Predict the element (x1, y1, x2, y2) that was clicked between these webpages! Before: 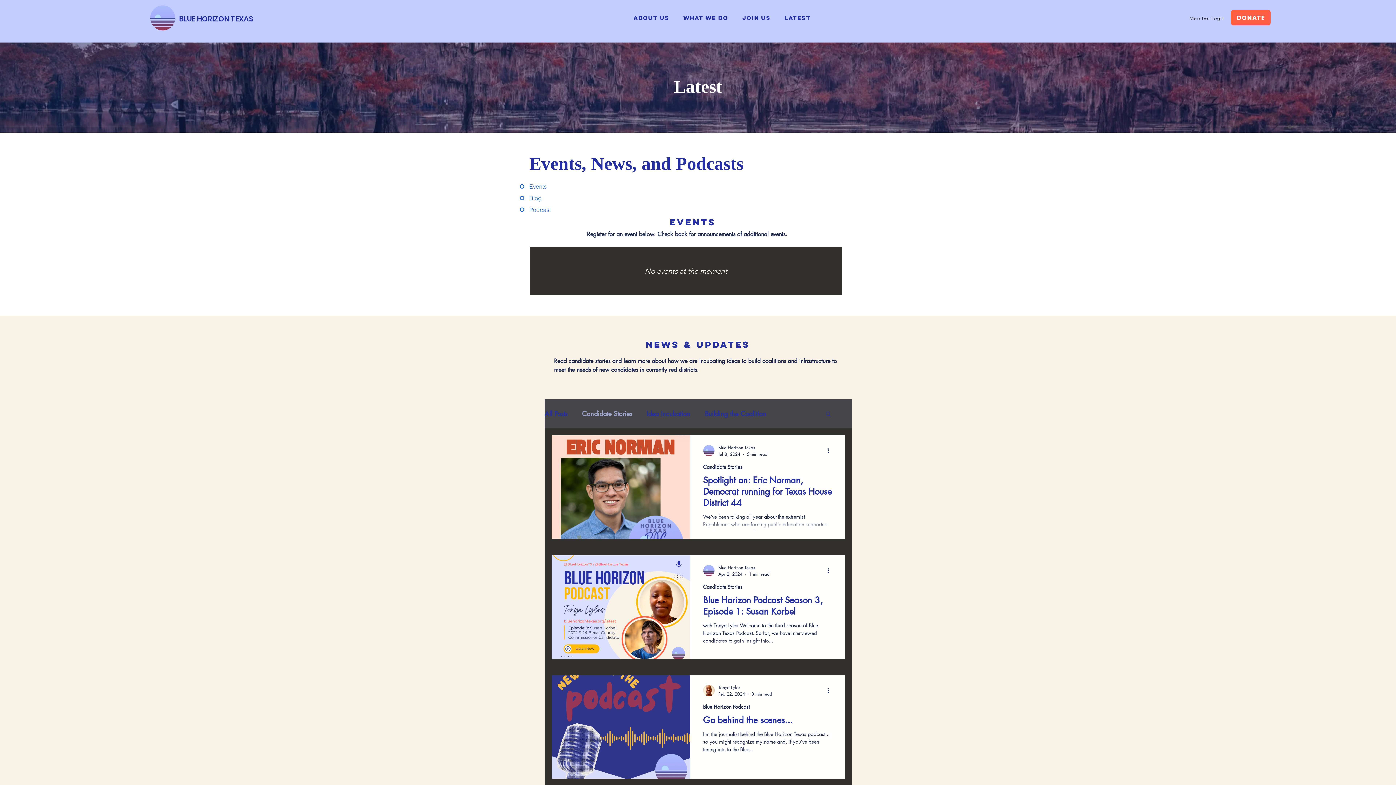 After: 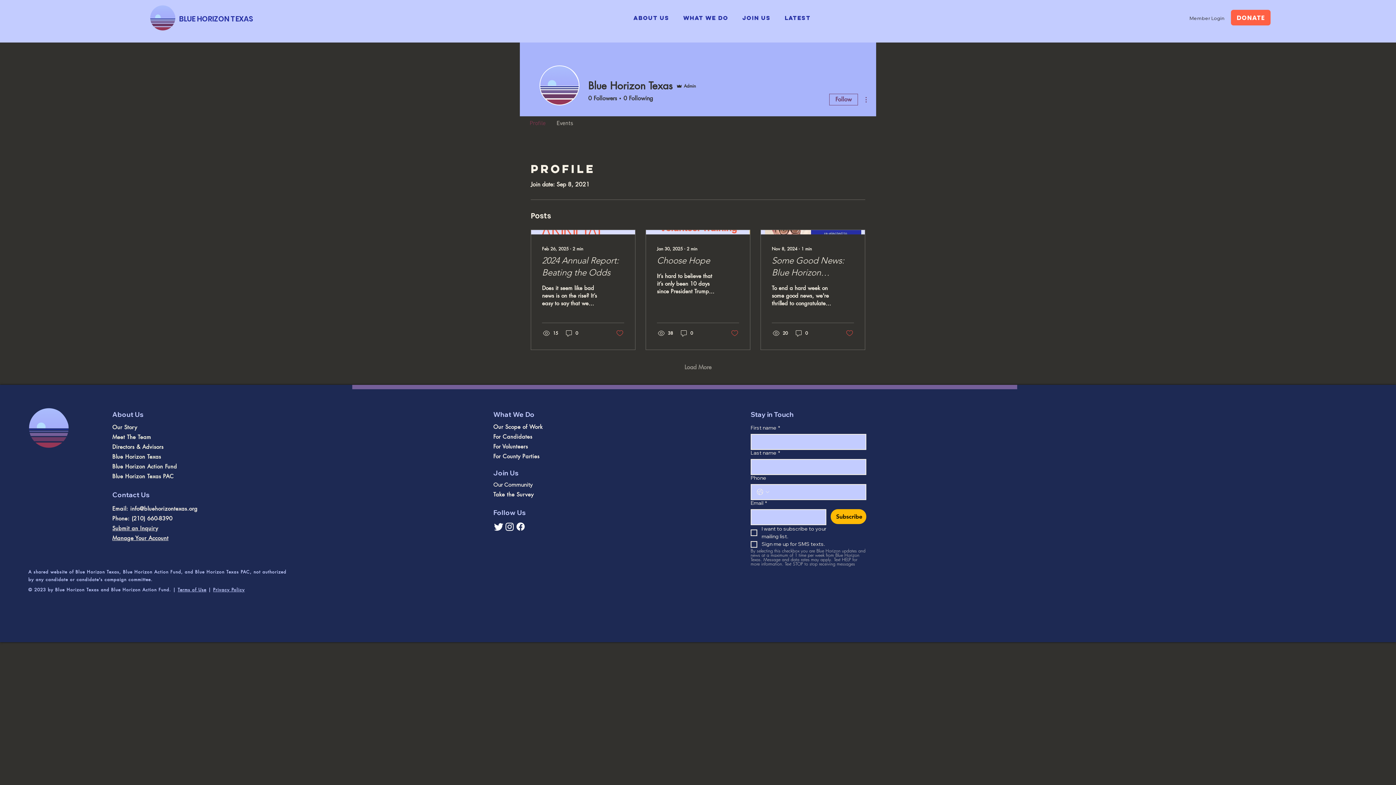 Action: bbox: (703, 445, 714, 456)